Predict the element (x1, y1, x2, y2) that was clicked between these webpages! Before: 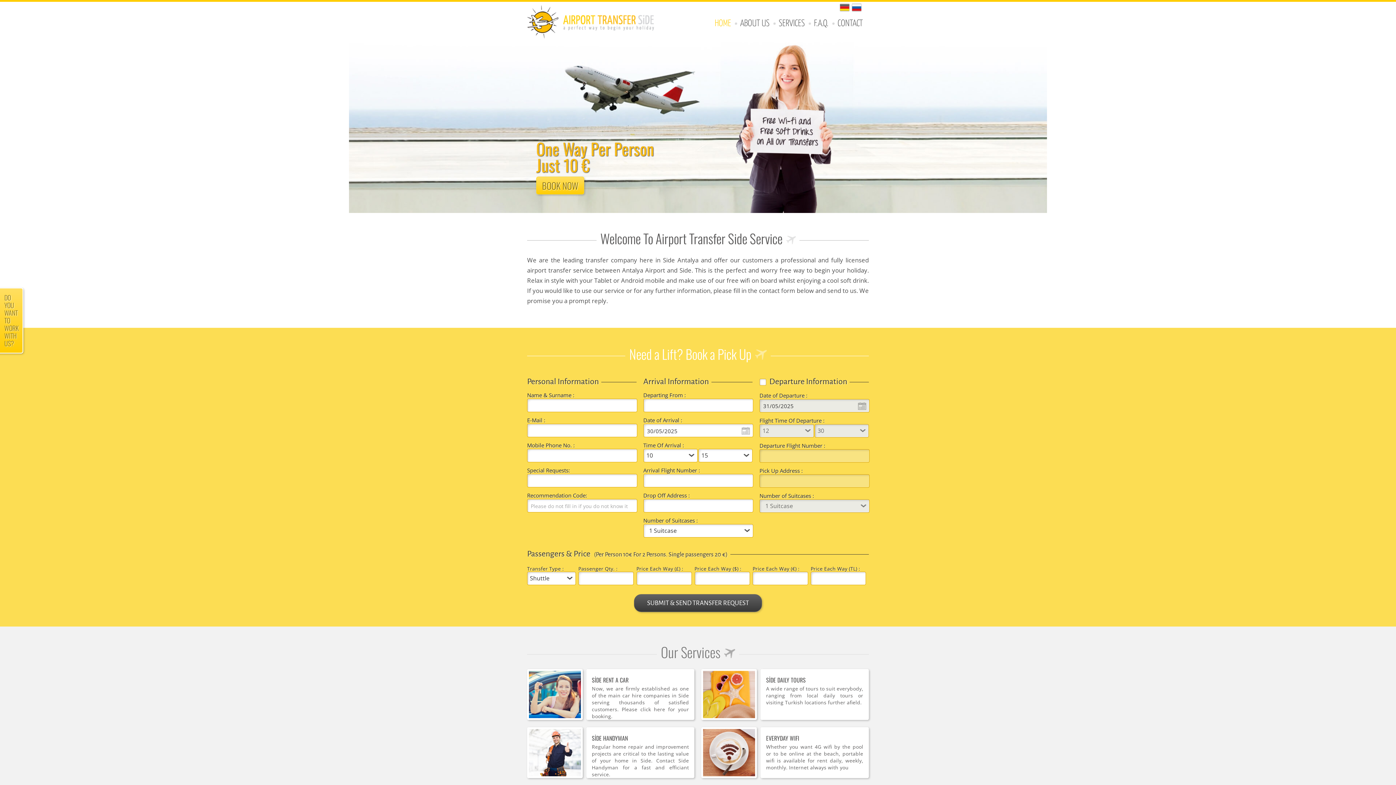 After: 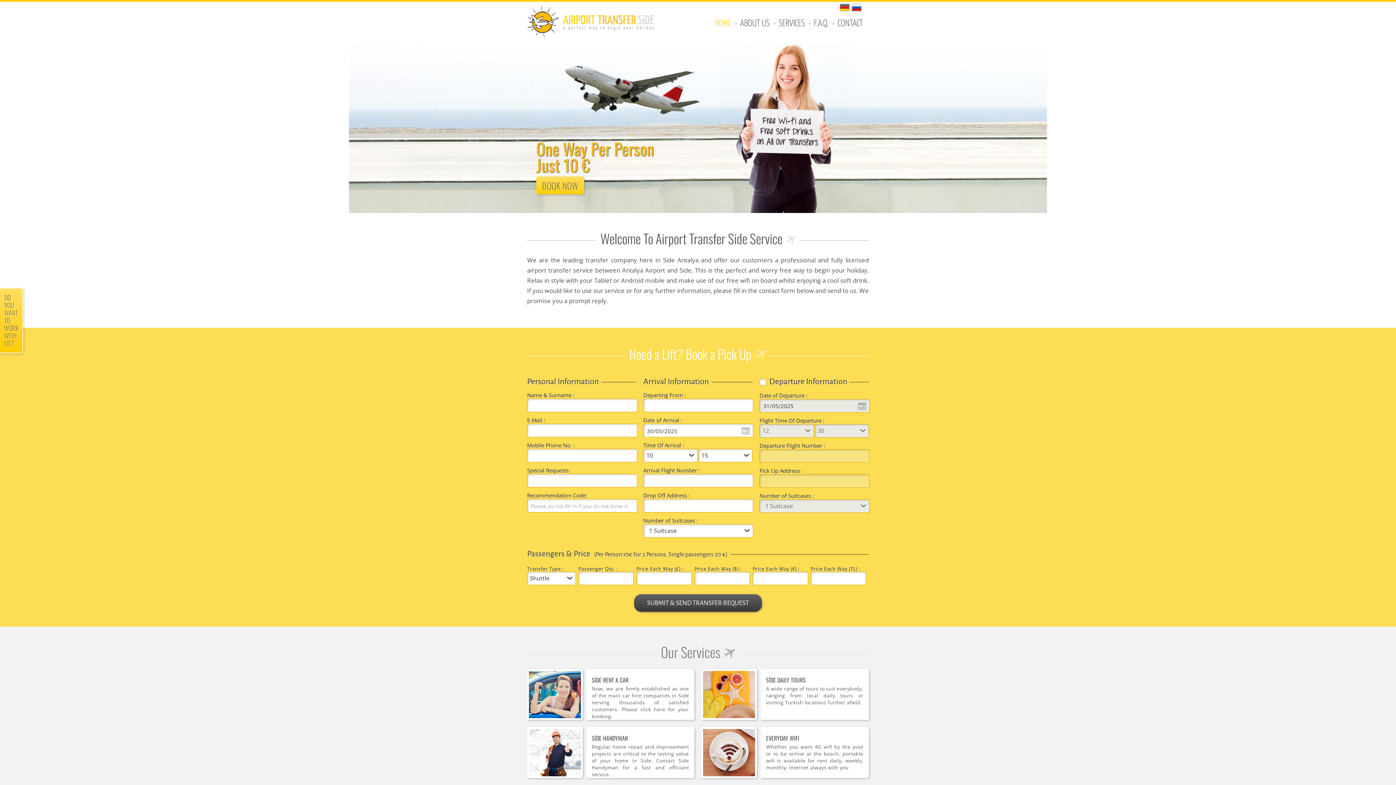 Action: bbox: (701, 713, 757, 722)